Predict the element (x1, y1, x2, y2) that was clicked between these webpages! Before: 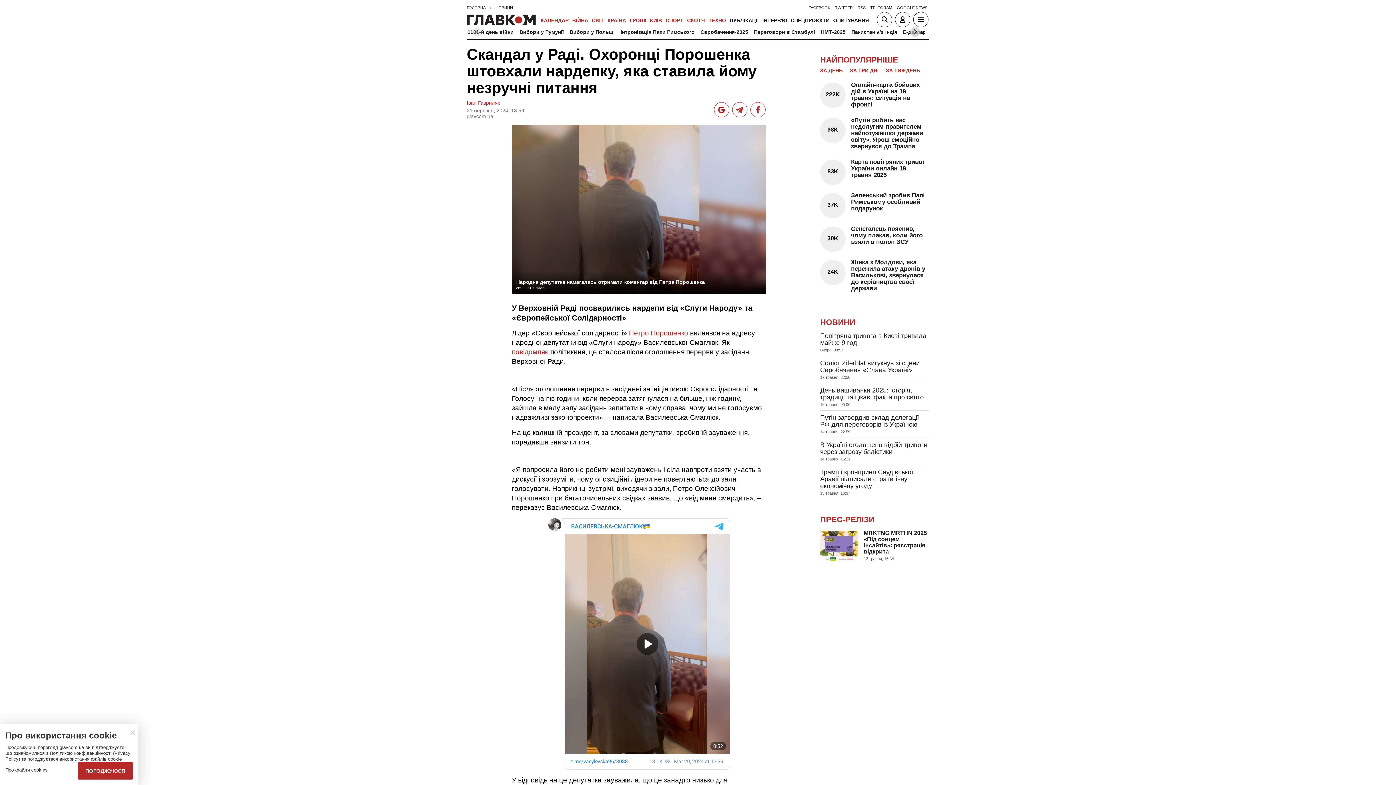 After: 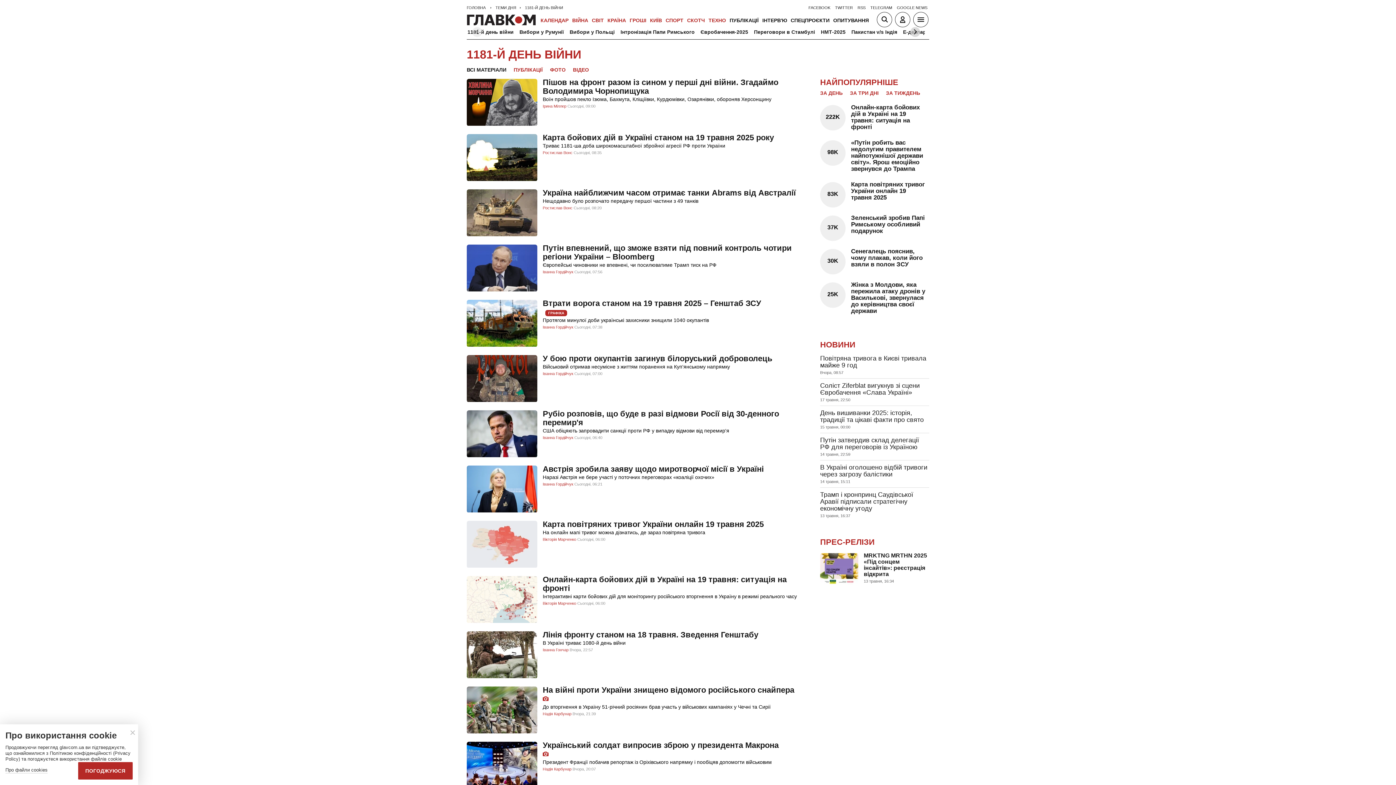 Action: bbox: (467, 29, 513, 34) label: 1181-й день війни